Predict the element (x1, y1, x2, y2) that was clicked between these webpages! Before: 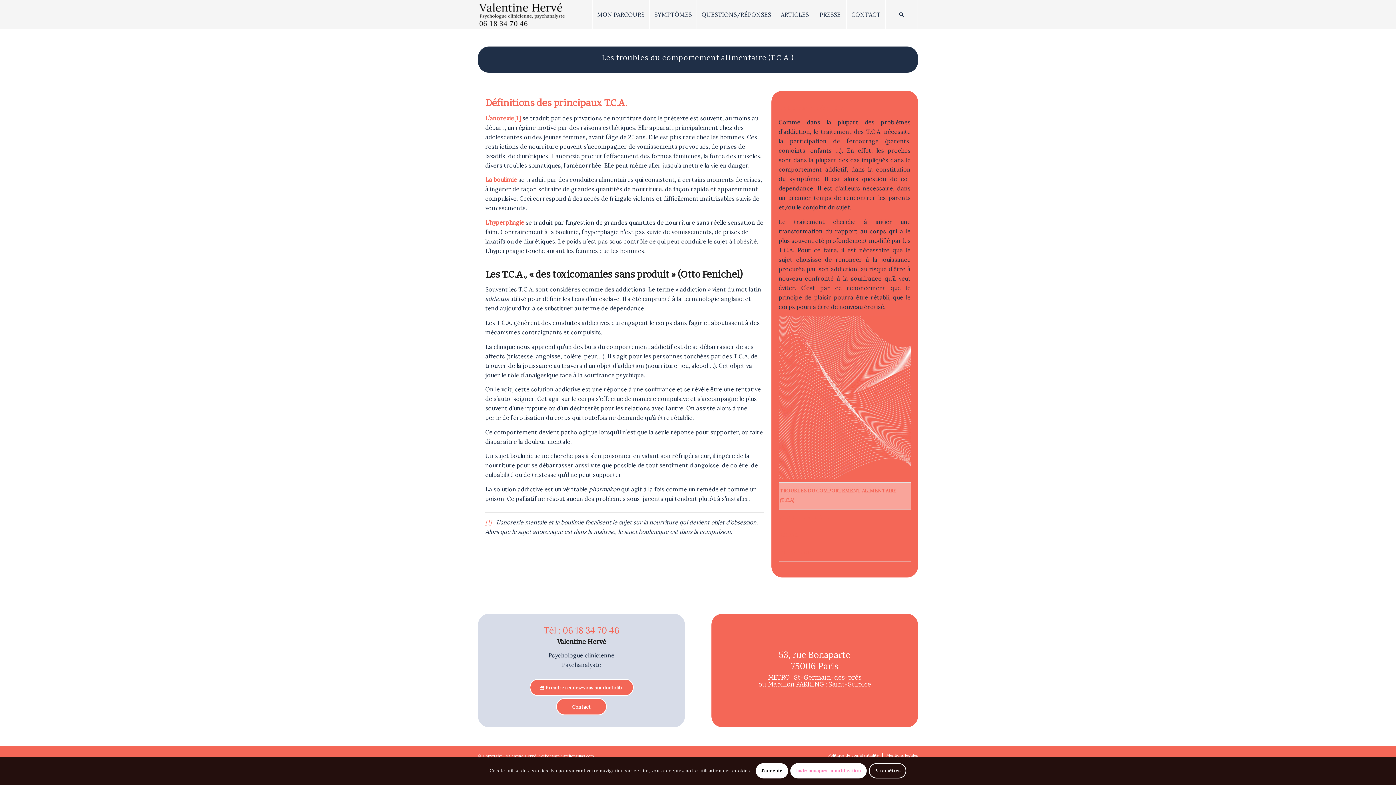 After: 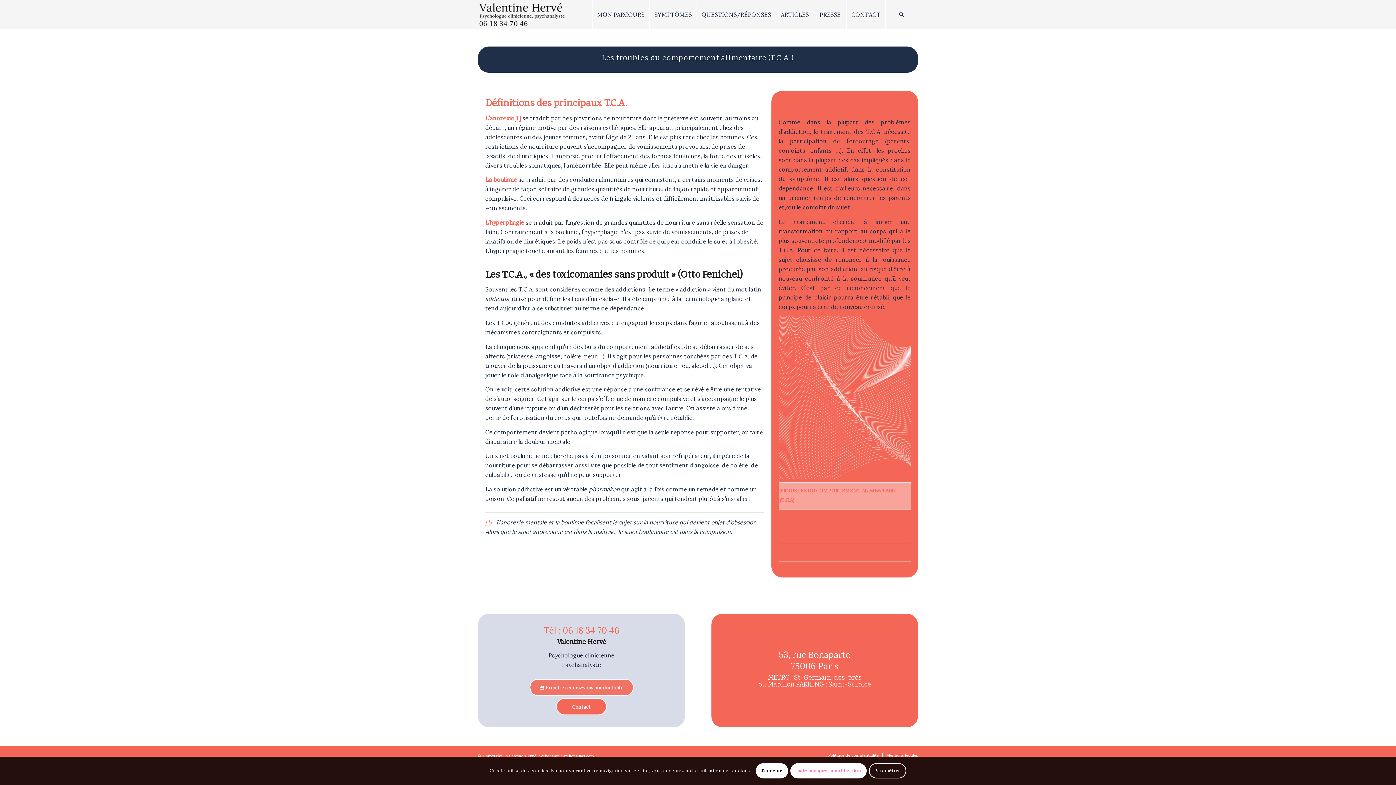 Action: label: Prendre rendez-vous sur doctolib bbox: (529, 679, 633, 696)